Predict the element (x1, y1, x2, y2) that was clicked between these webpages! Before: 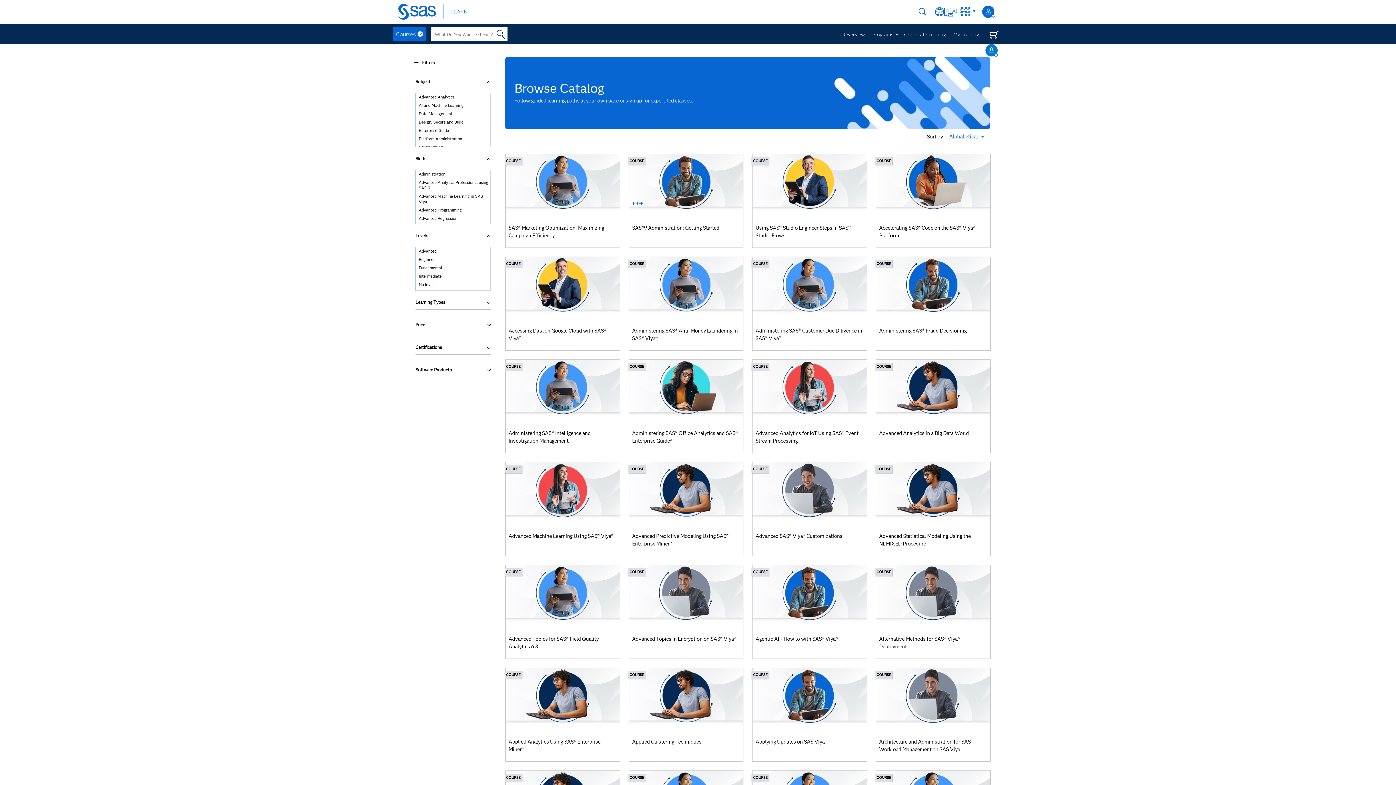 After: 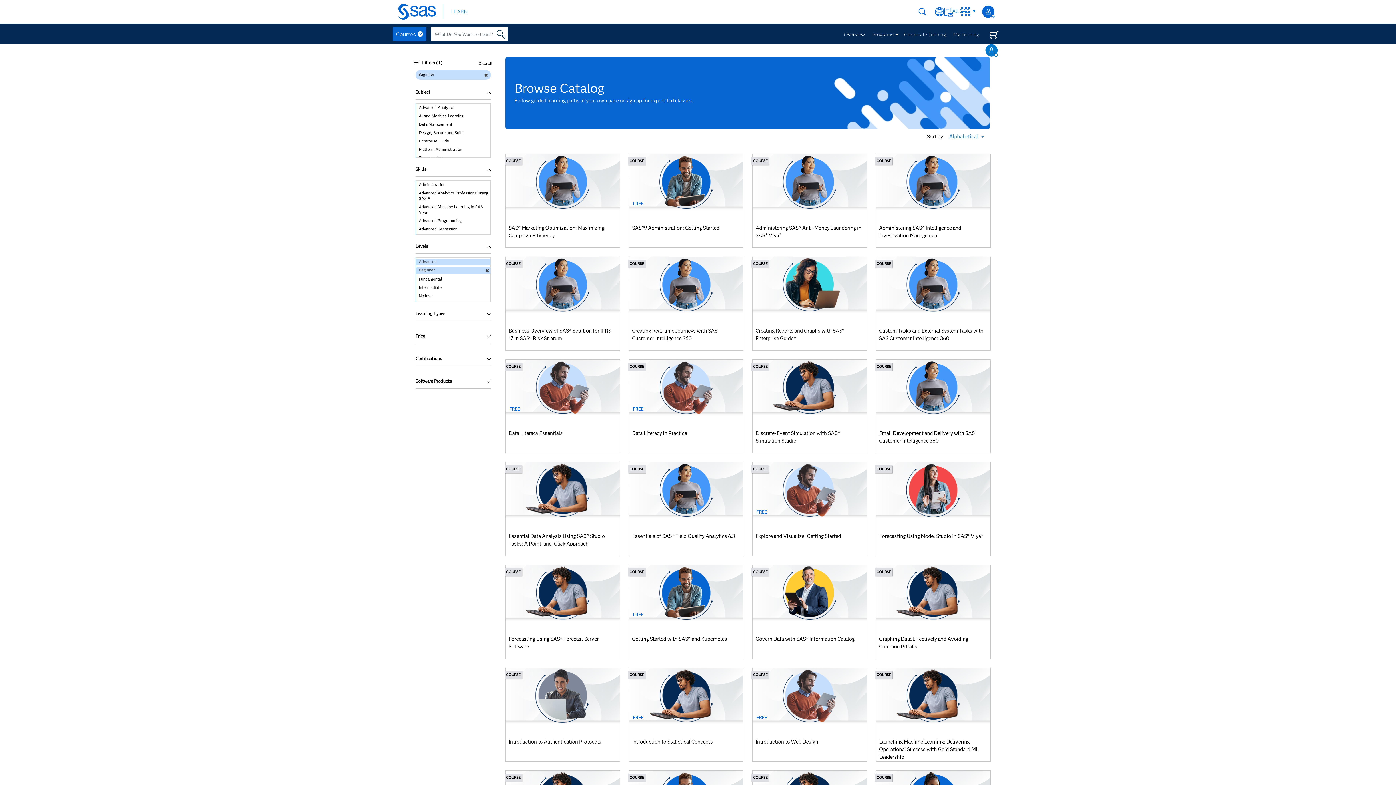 Action: label: Beginner bbox: (416, 257, 490, 262)